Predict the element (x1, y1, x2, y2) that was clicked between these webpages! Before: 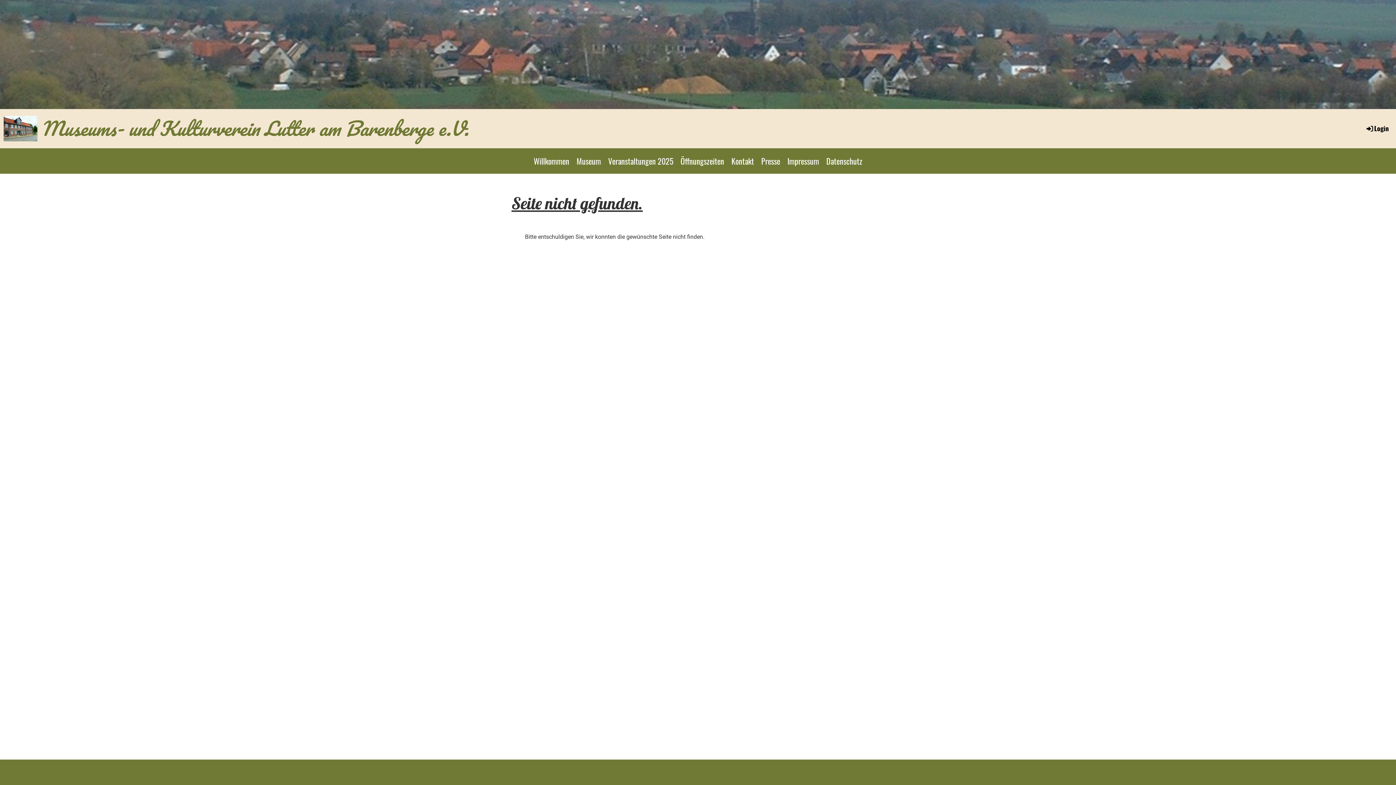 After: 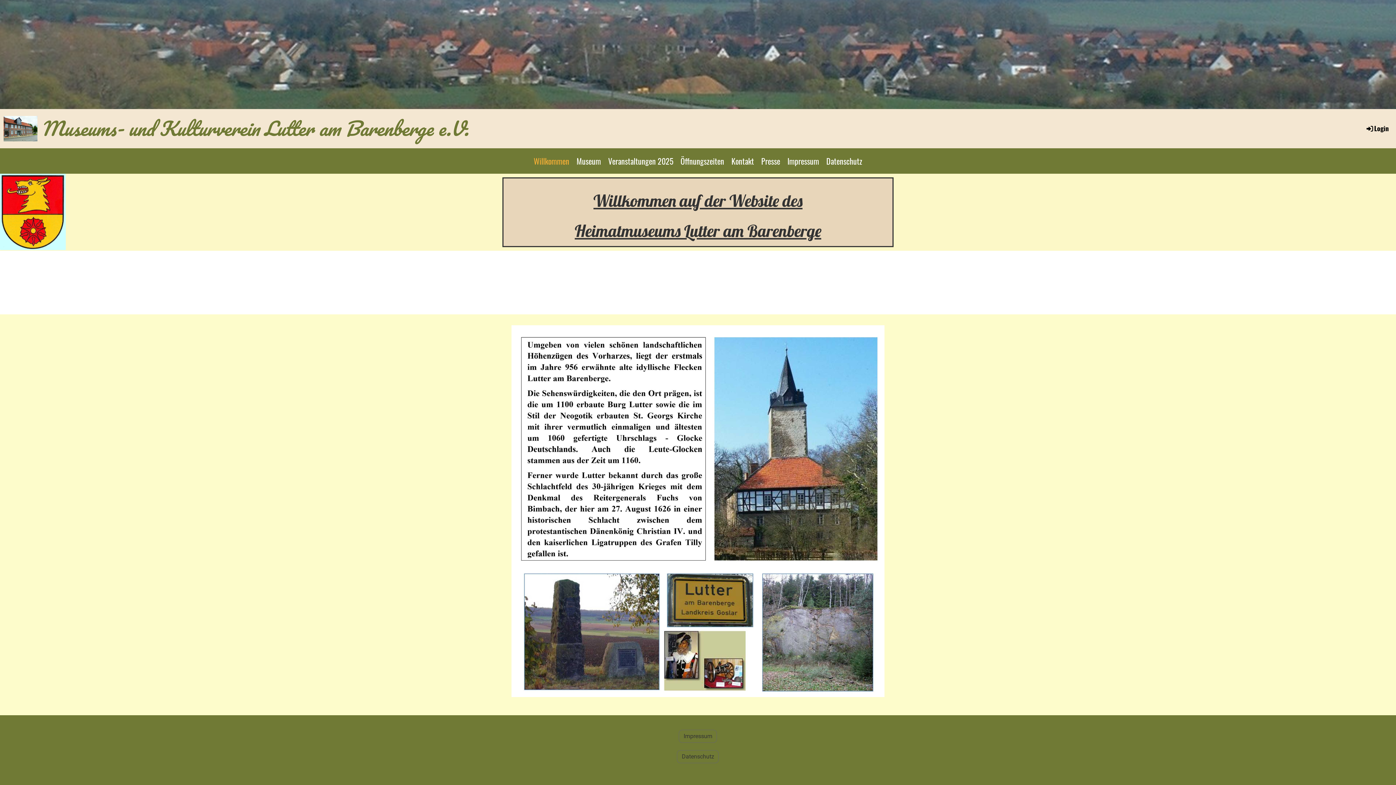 Action: bbox: (530, 148, 573, 173) label: Willkommen